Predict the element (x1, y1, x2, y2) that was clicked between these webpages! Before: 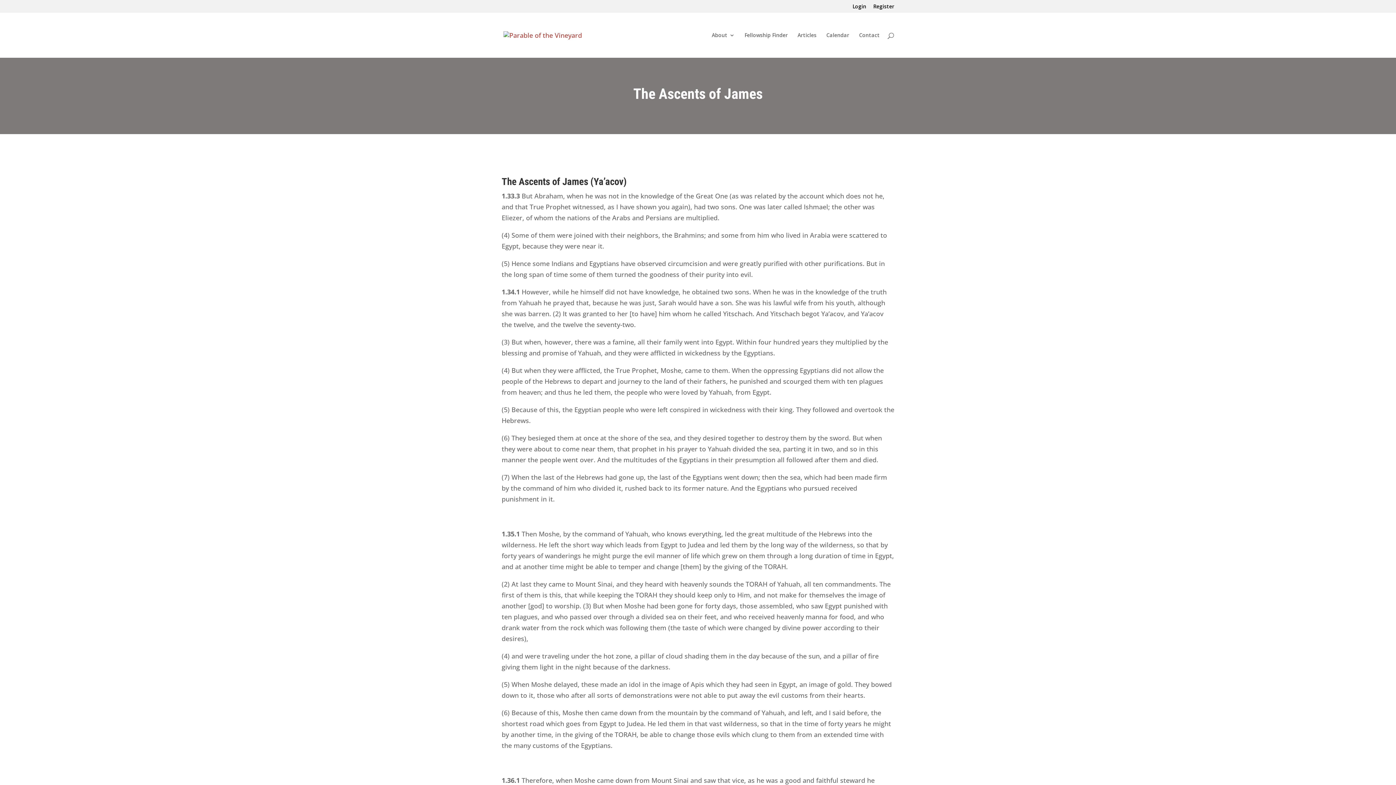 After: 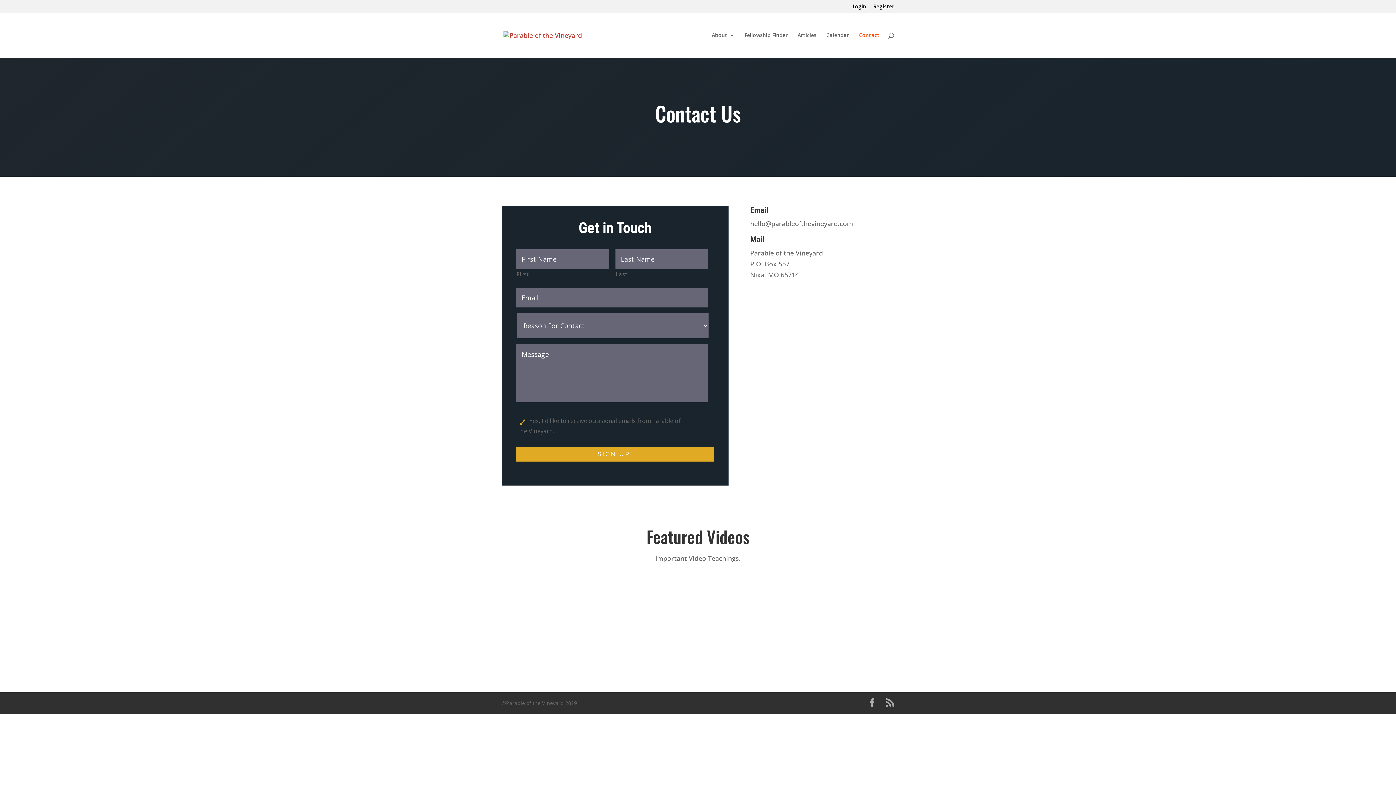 Action: label: Contact bbox: (859, 32, 880, 57)